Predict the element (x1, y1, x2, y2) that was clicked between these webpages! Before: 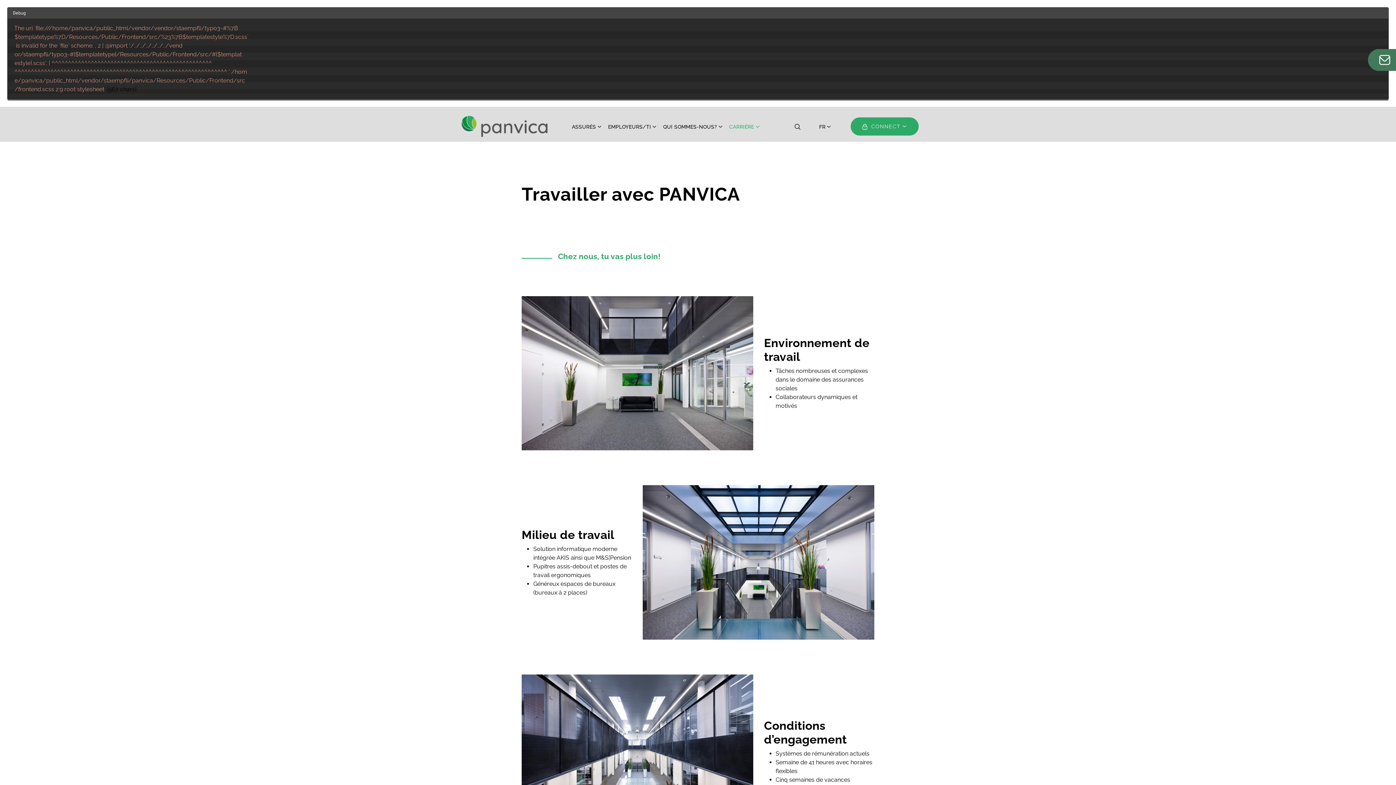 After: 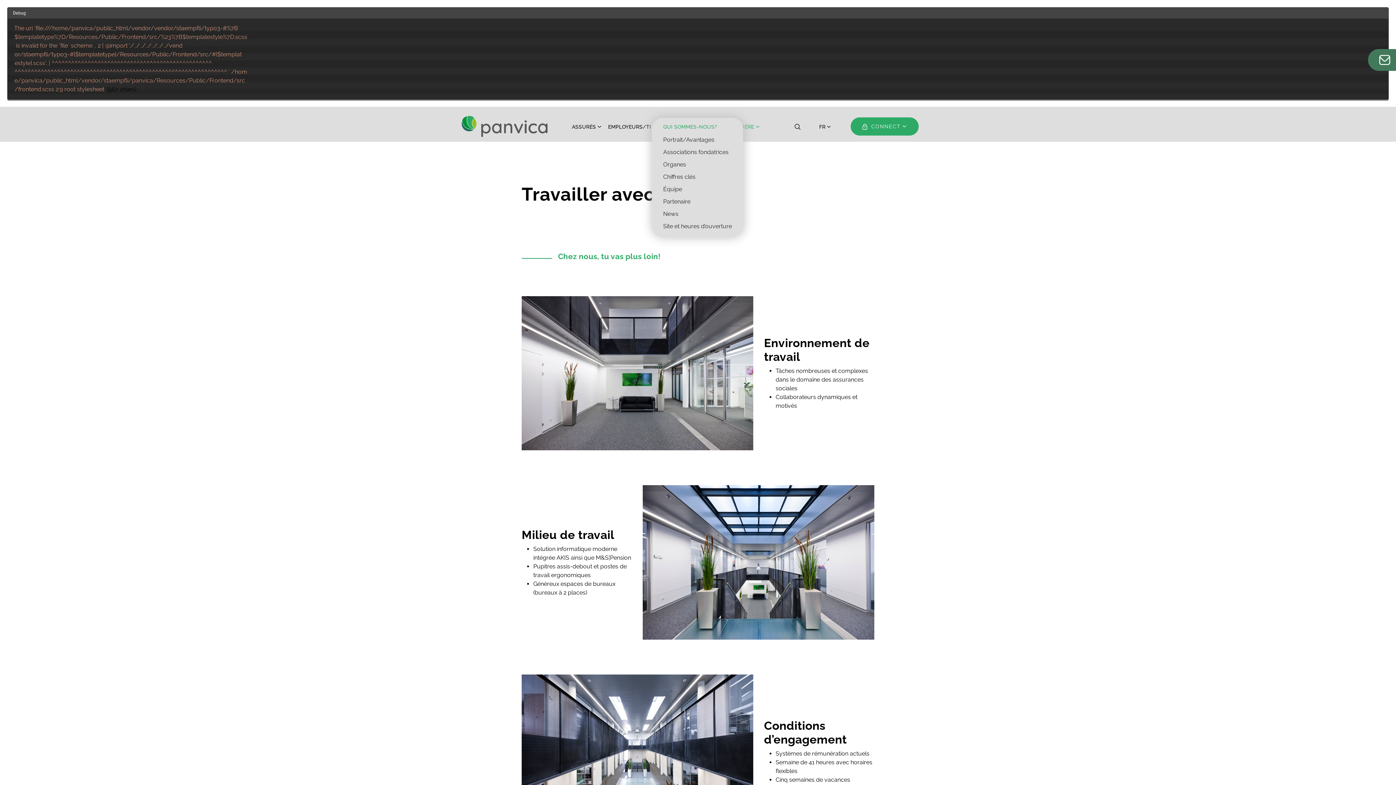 Action: label: QUI SOMMES-NOUS?  bbox: (660, 120, 726, 132)